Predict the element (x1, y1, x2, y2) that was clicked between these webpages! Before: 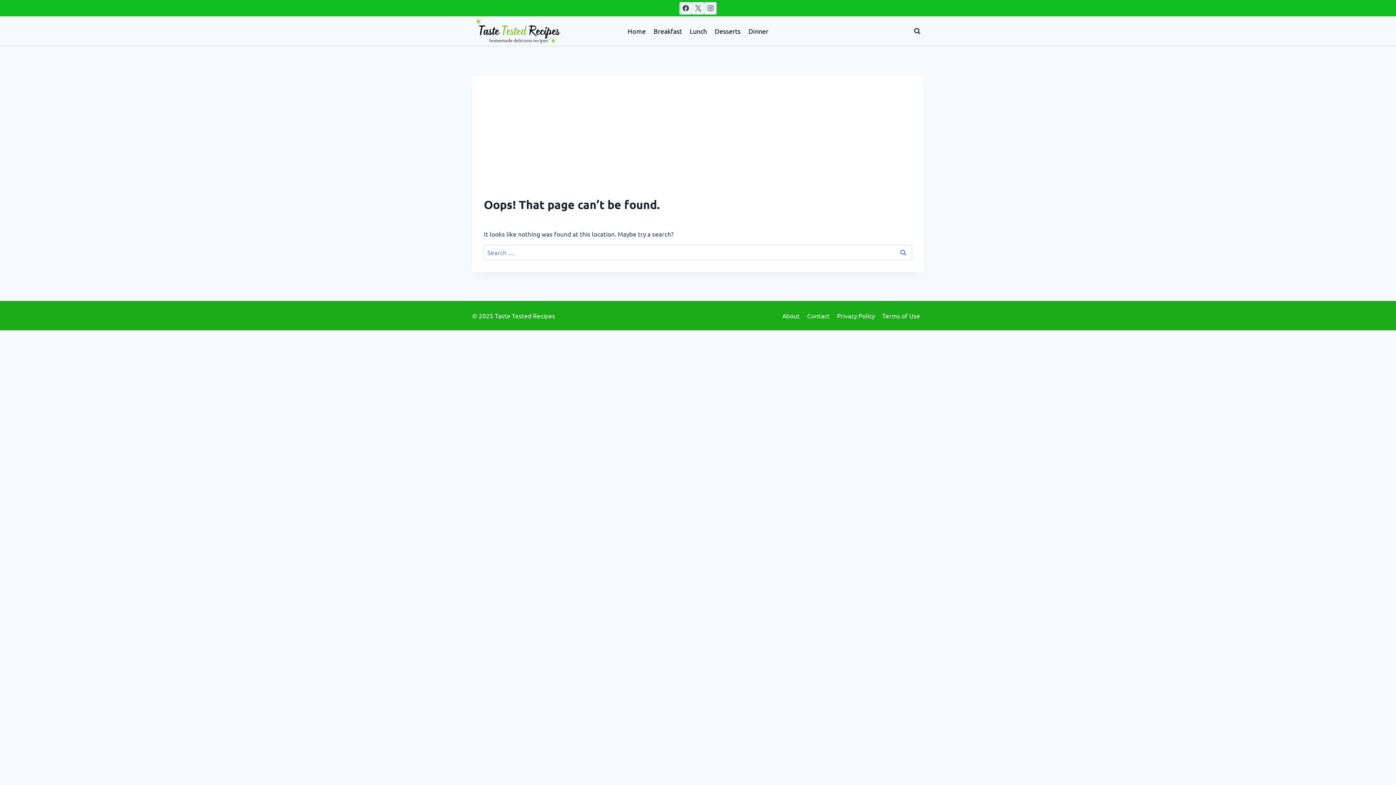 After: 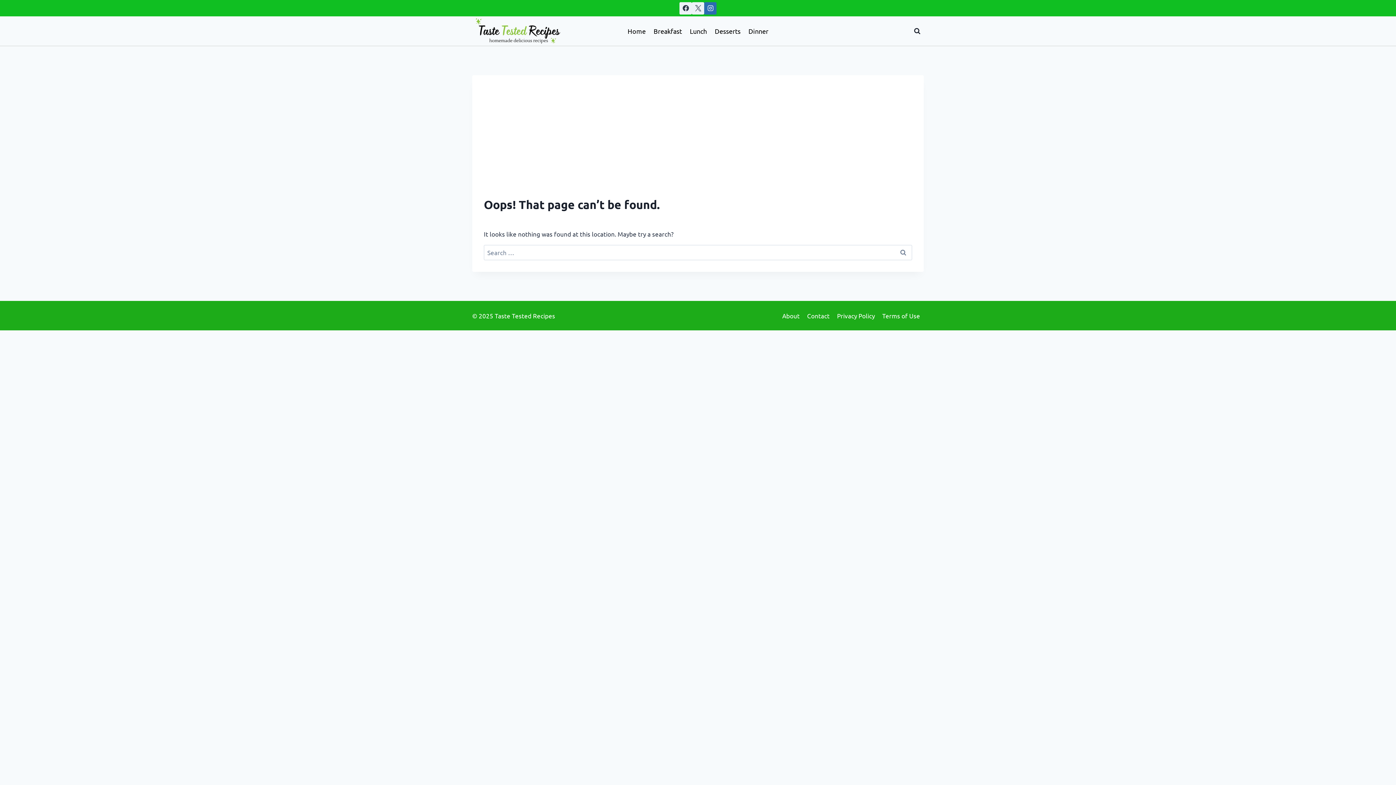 Action: label: Instagram bbox: (704, 2, 716, 14)